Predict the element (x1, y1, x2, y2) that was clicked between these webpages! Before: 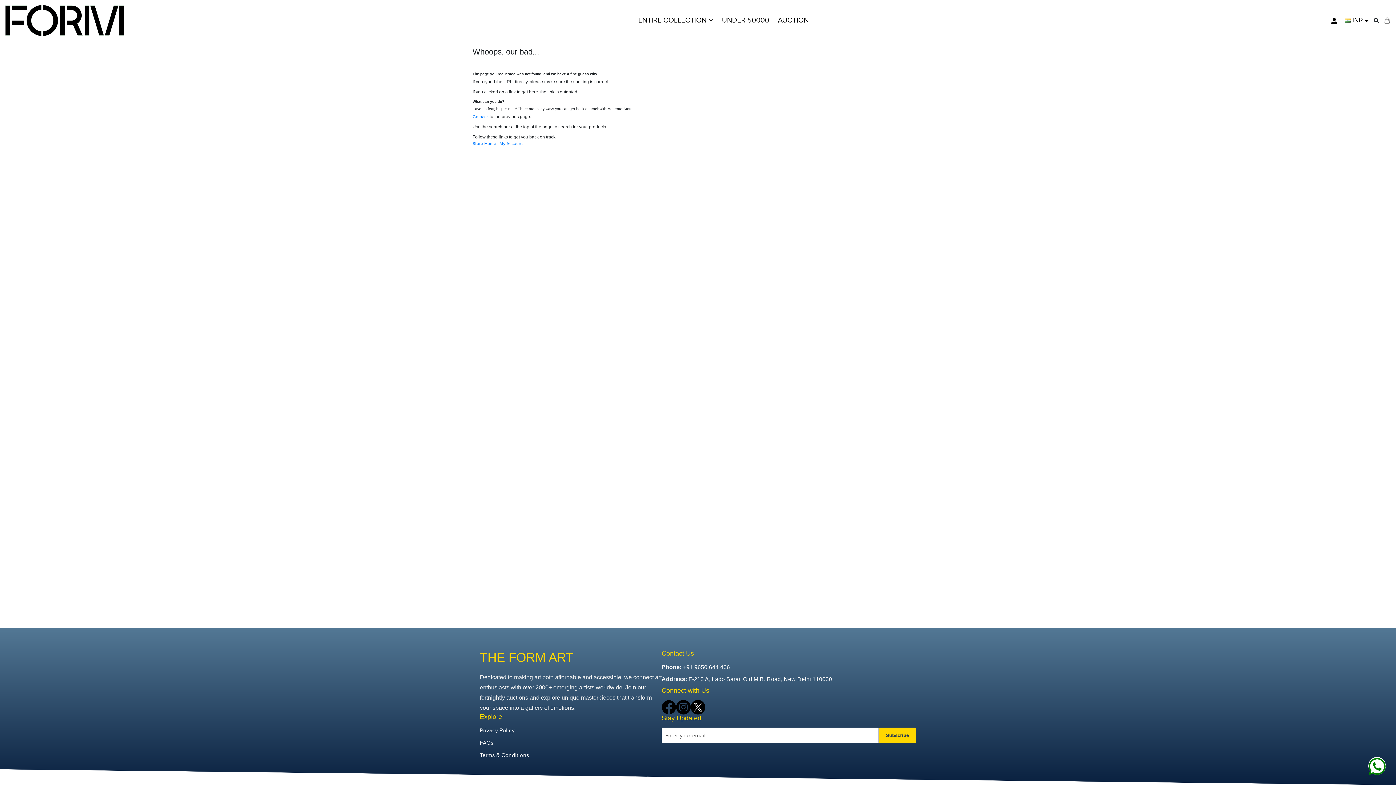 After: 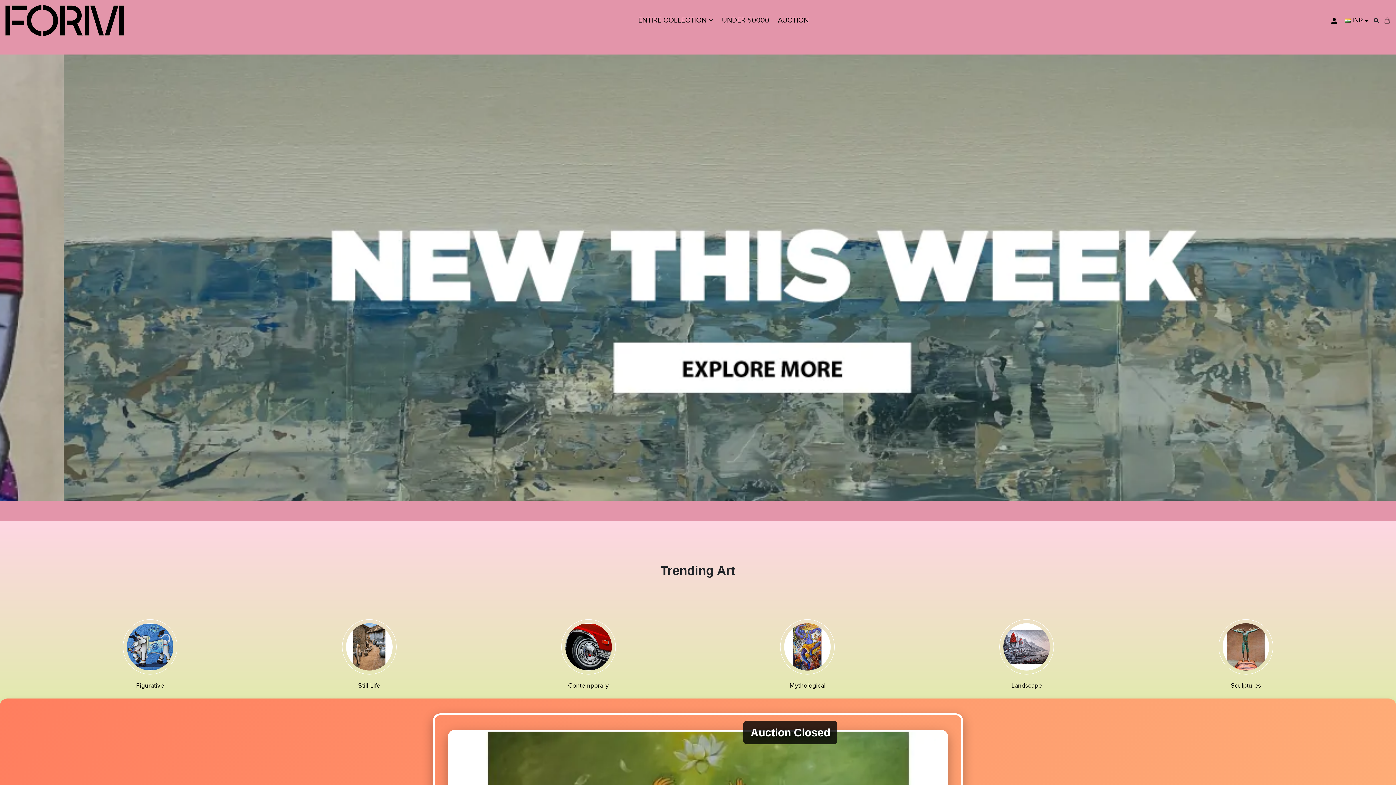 Action: bbox: (472, 141, 496, 146) label: Store Home